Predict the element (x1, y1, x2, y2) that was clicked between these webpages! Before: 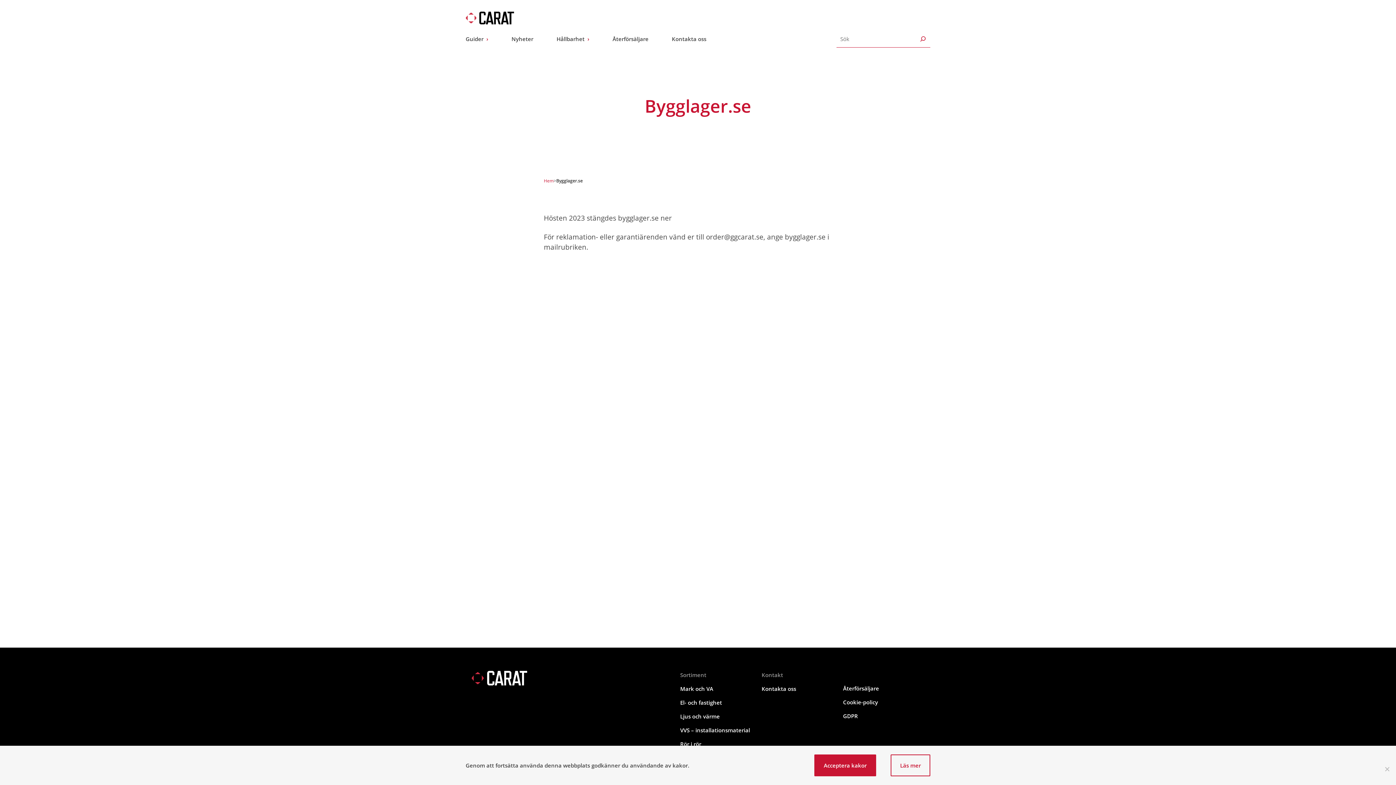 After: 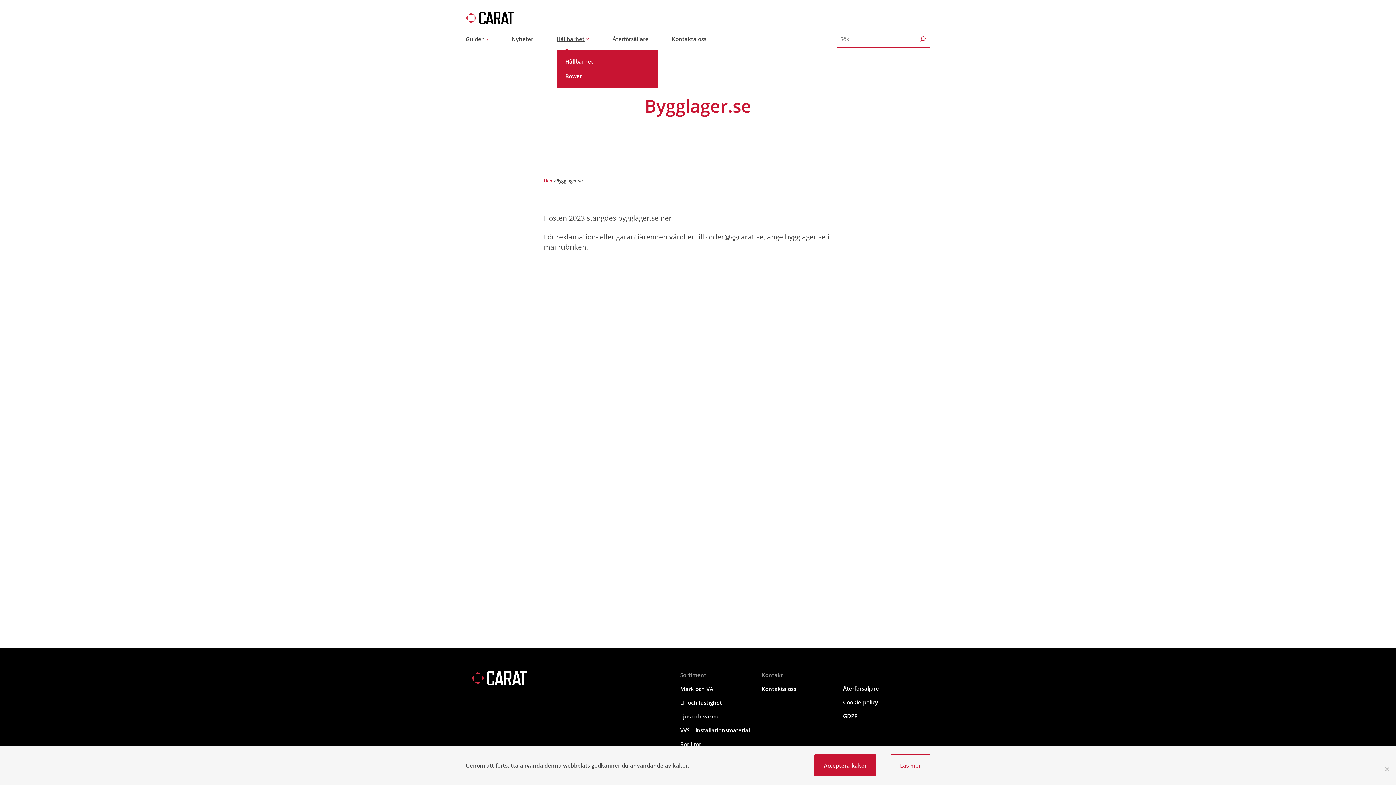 Action: bbox: (556, 35, 589, 42) label: Hållbarhet